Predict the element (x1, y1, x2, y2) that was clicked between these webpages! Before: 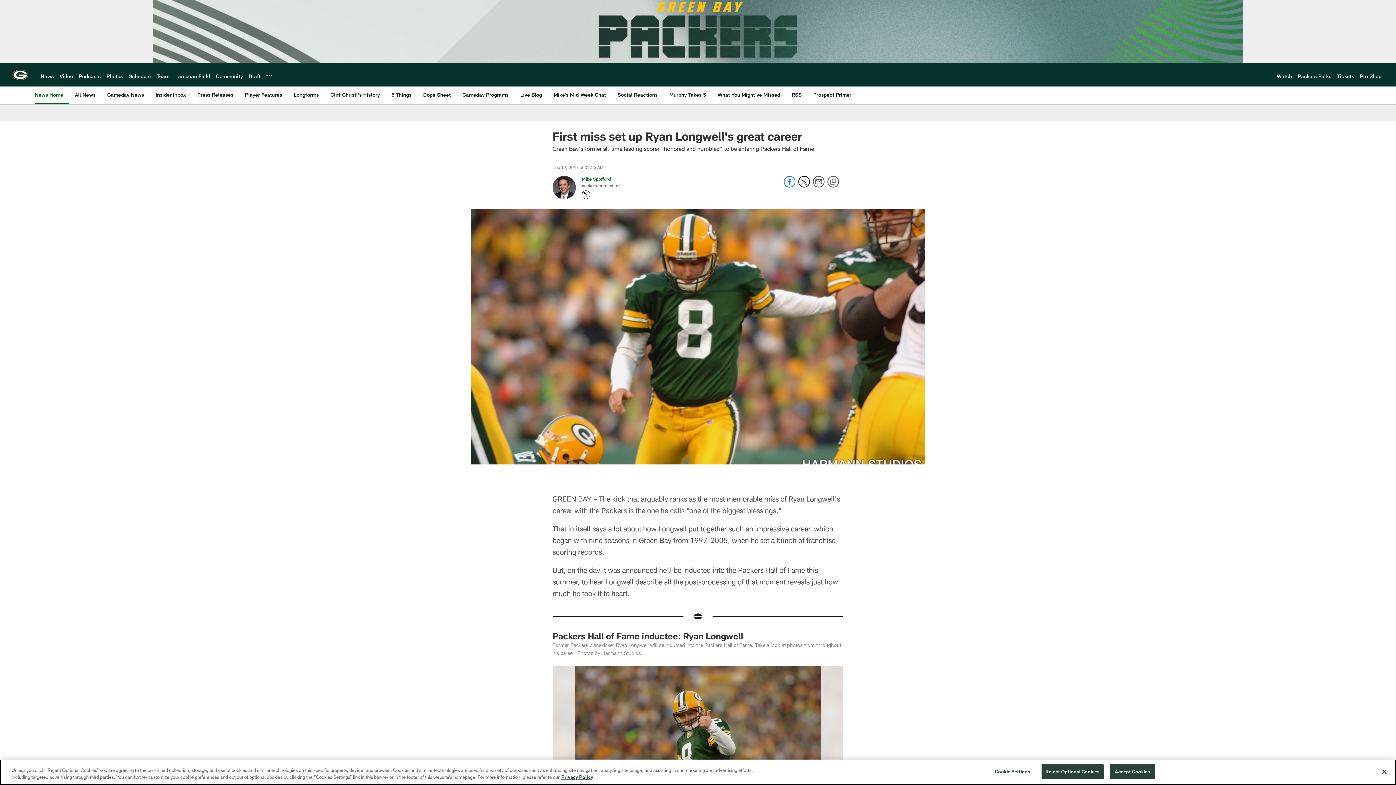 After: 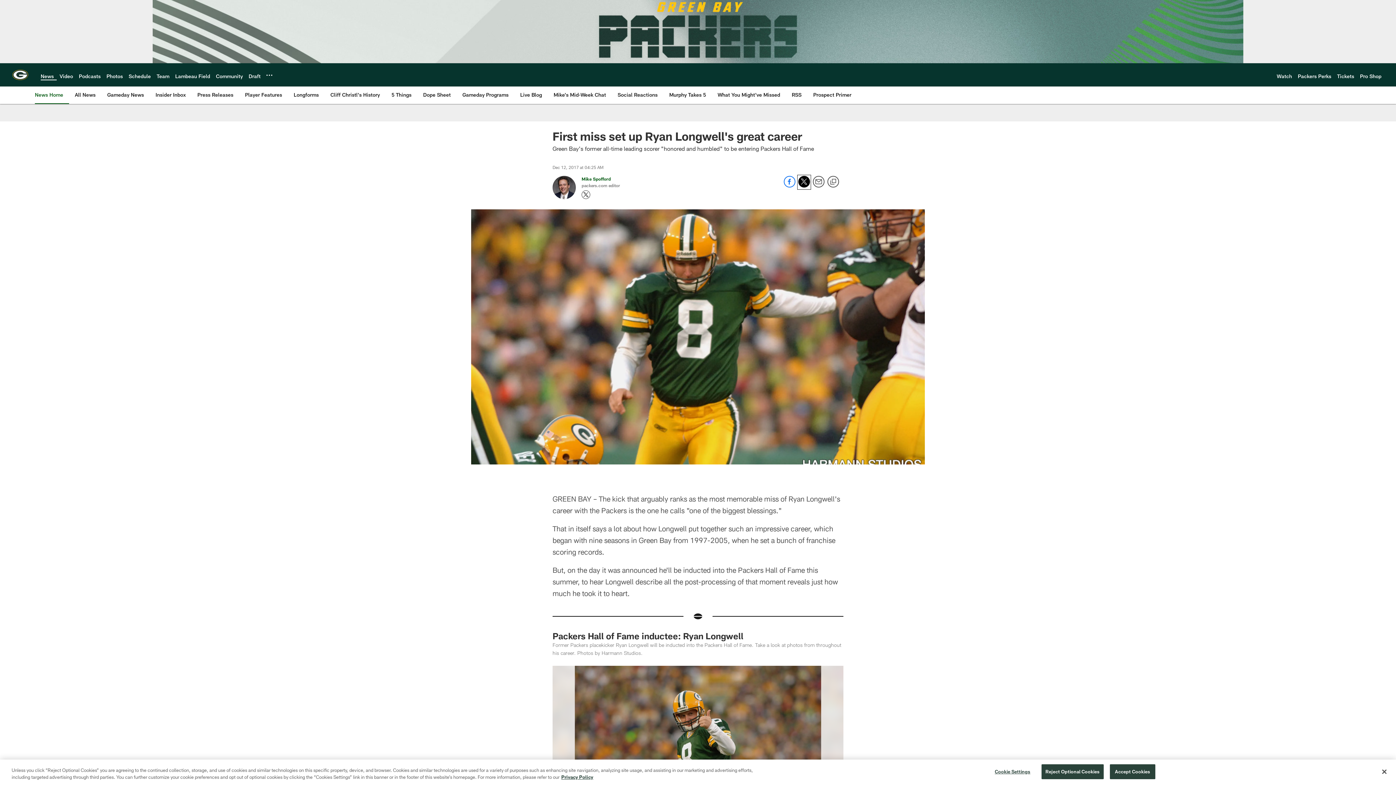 Action: bbox: (798, 182, 810, 188) label: Share on Twitter